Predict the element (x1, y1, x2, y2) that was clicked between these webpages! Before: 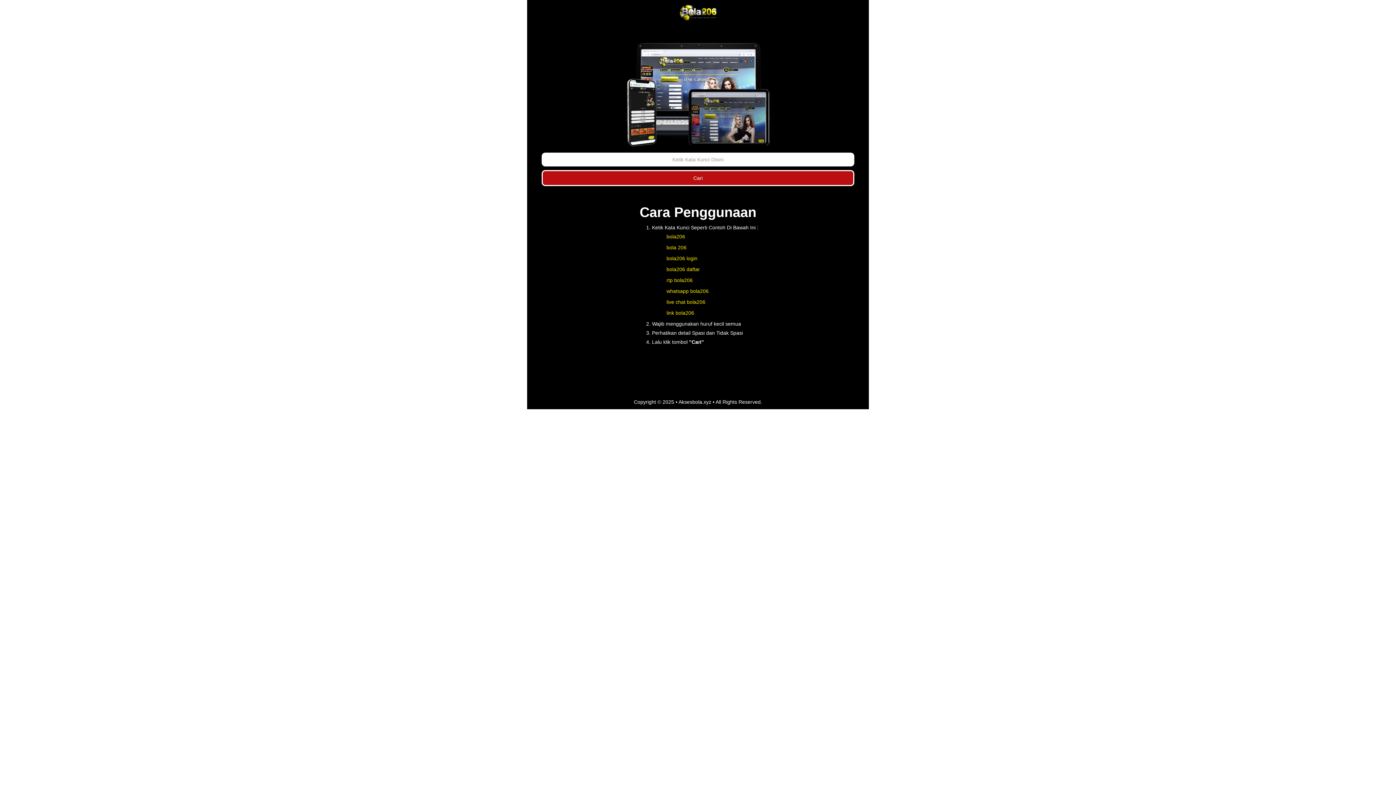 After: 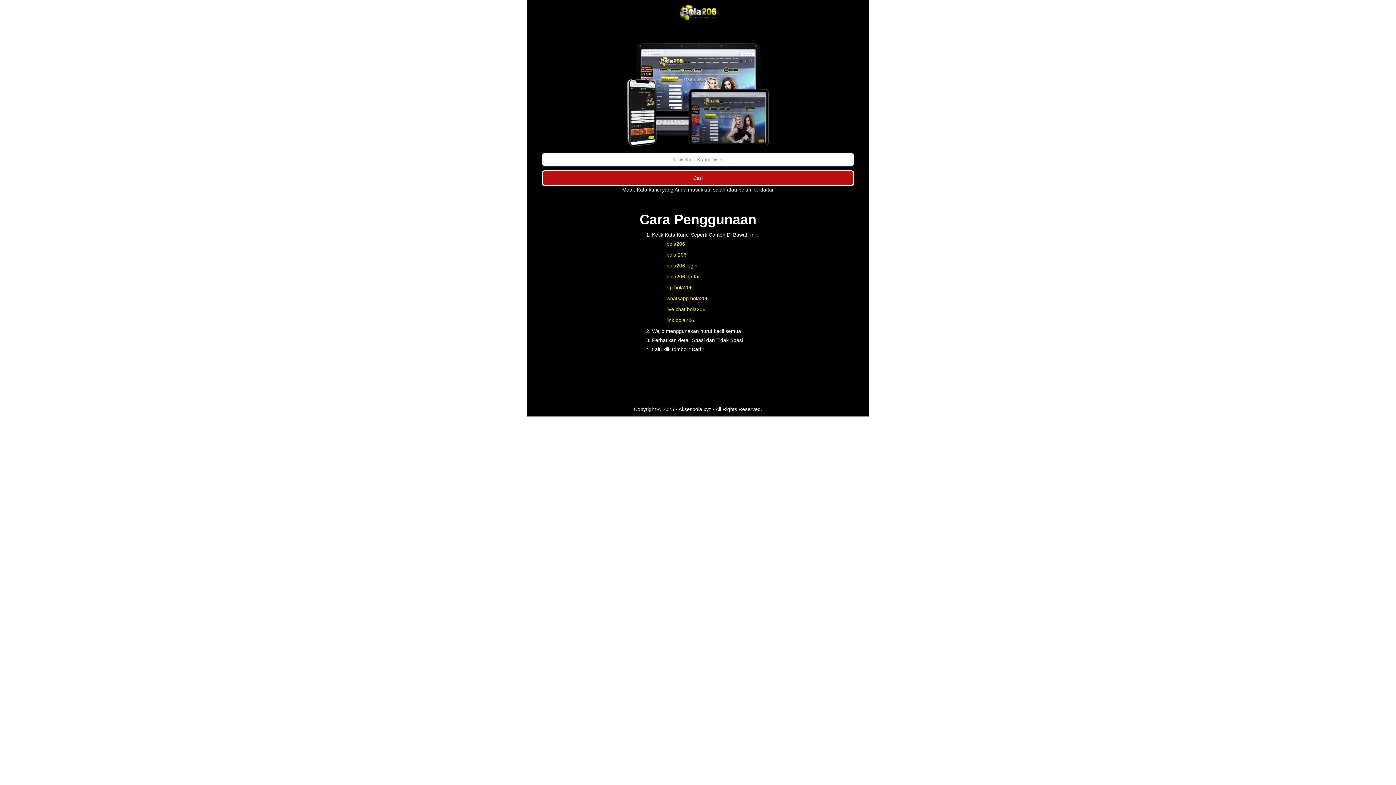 Action: bbox: (541, 170, 854, 186) label: Cari